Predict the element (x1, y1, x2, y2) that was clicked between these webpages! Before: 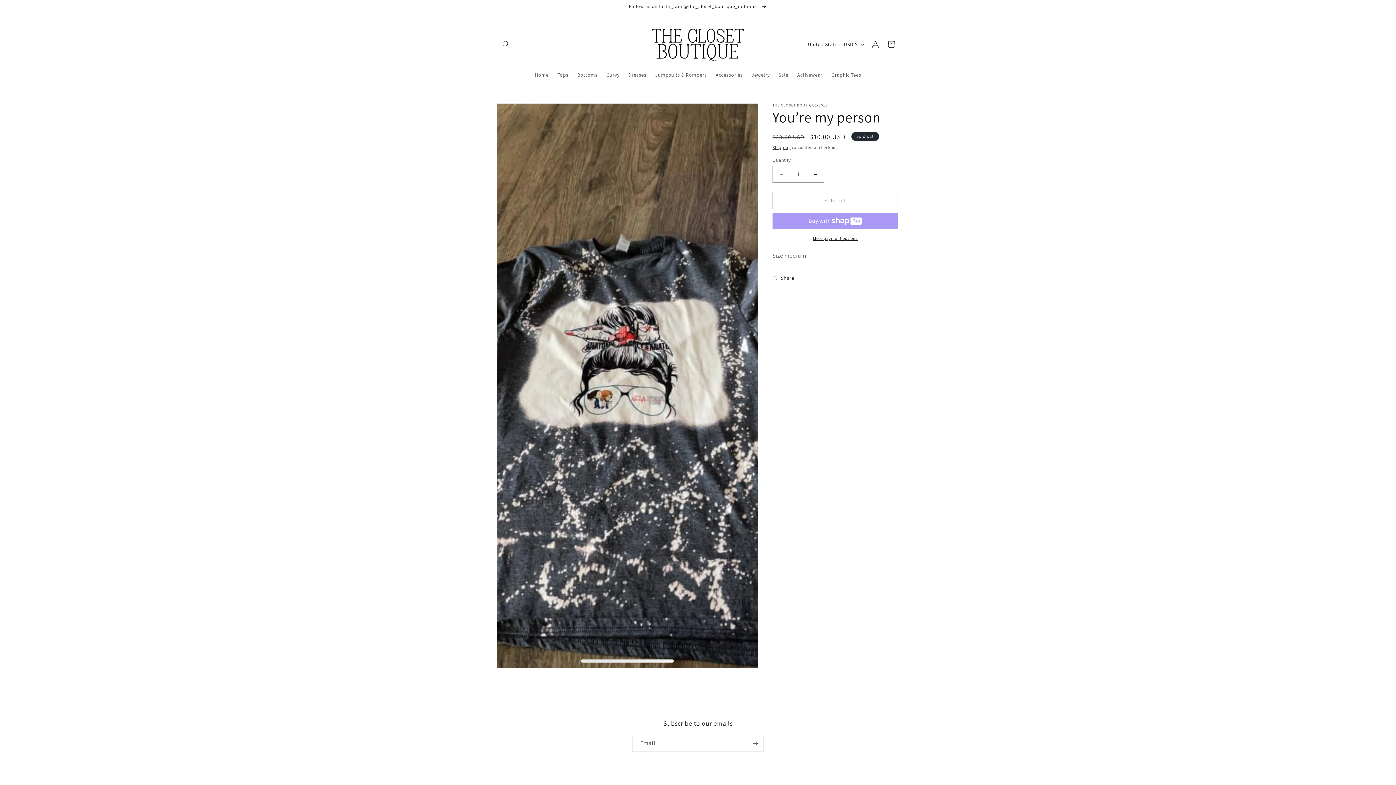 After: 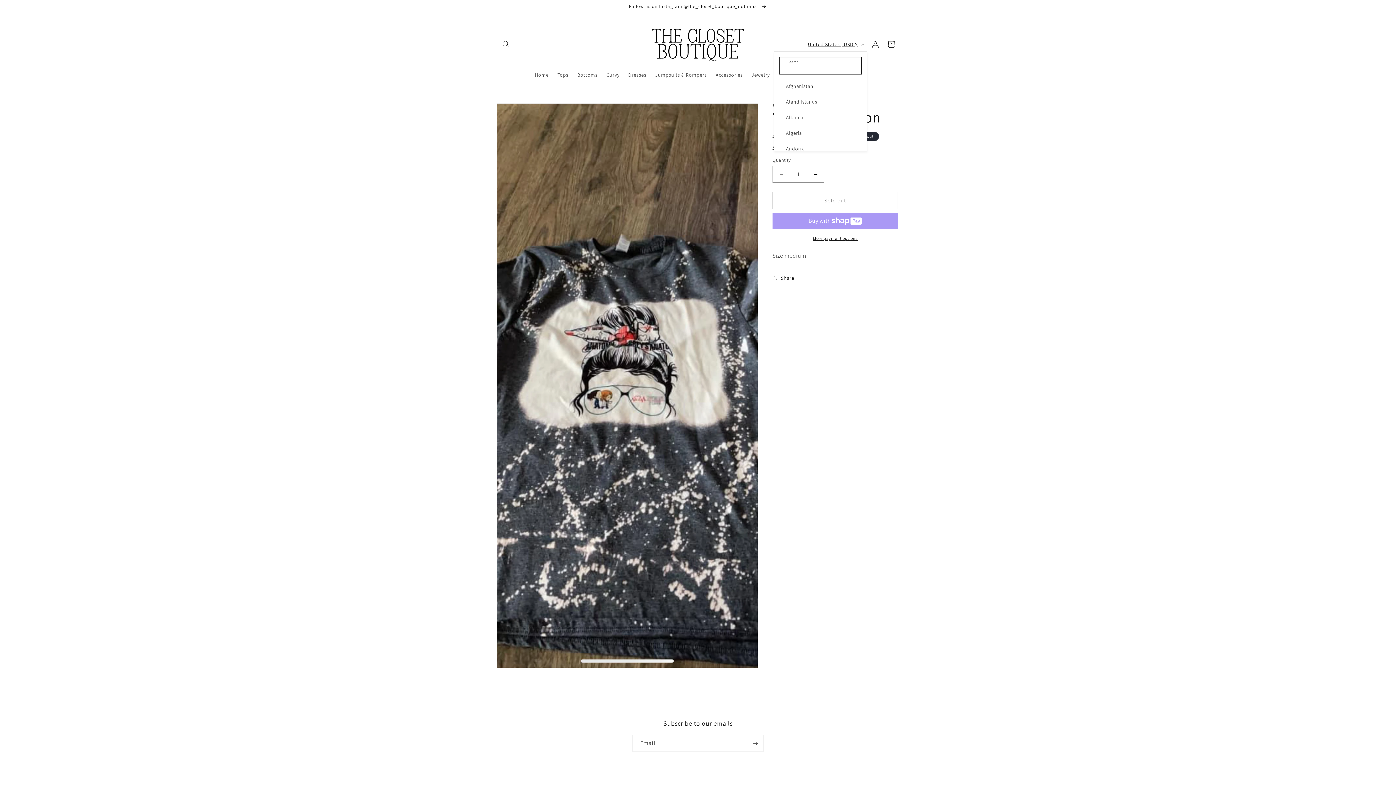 Action: bbox: (803, 37, 867, 51) label: United States | USD $